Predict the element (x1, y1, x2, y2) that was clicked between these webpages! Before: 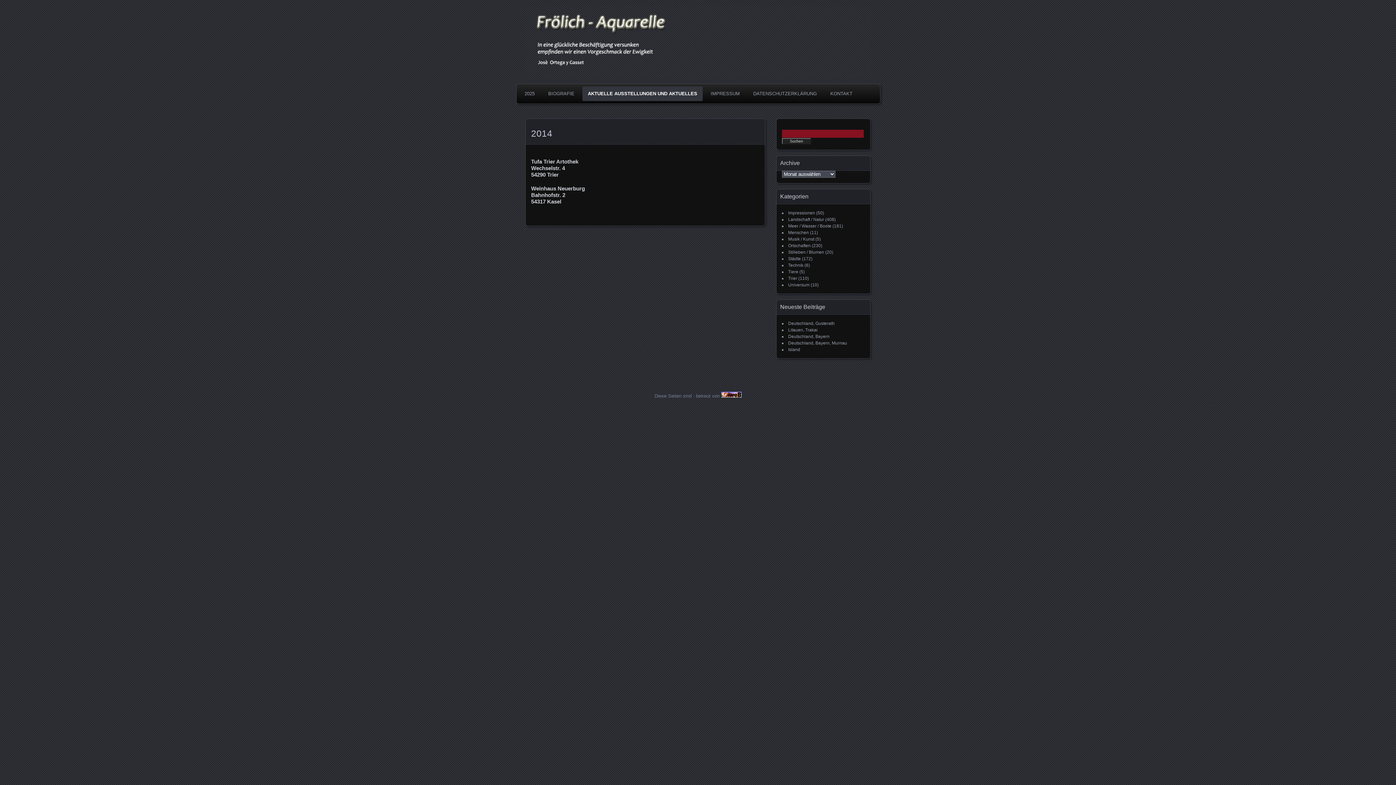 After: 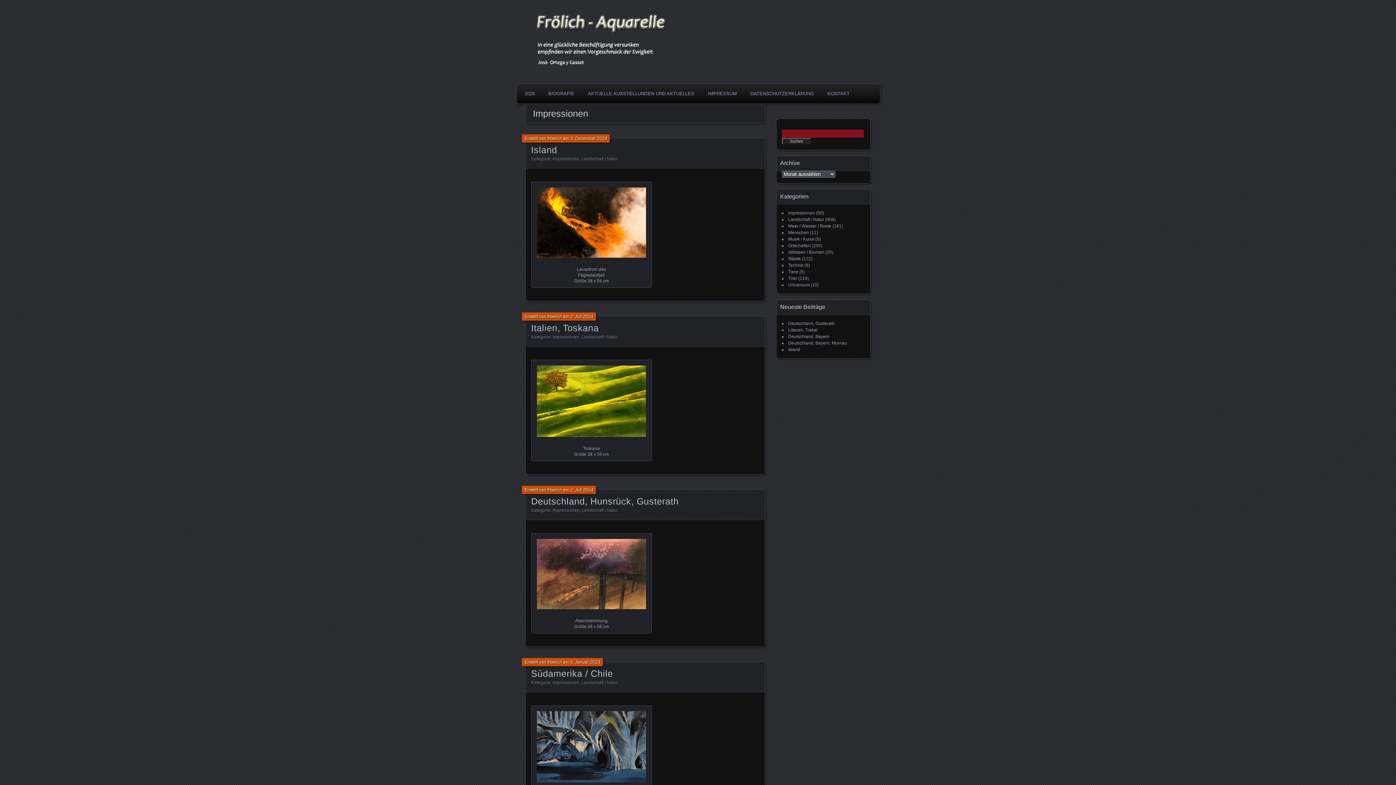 Action: bbox: (788, 210, 815, 215) label: Impressionen